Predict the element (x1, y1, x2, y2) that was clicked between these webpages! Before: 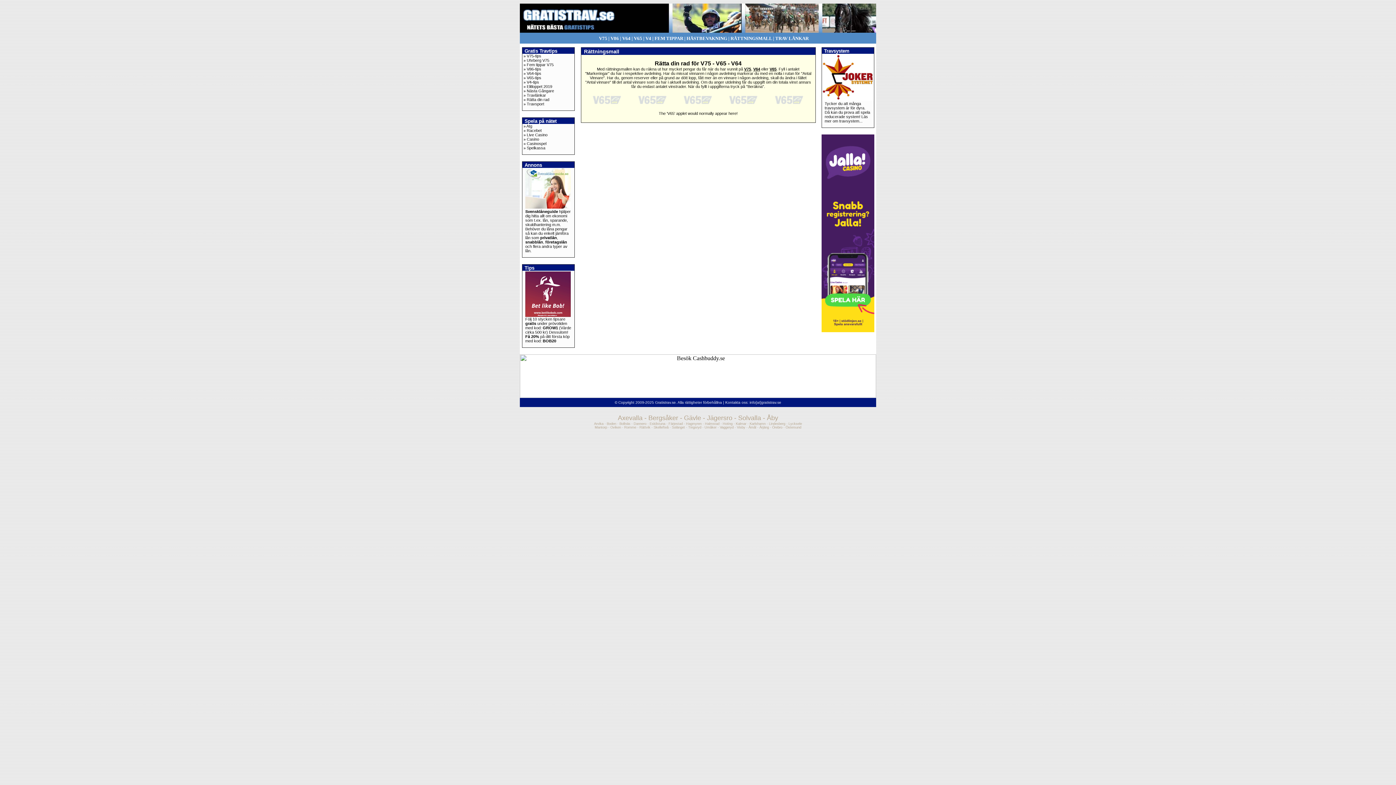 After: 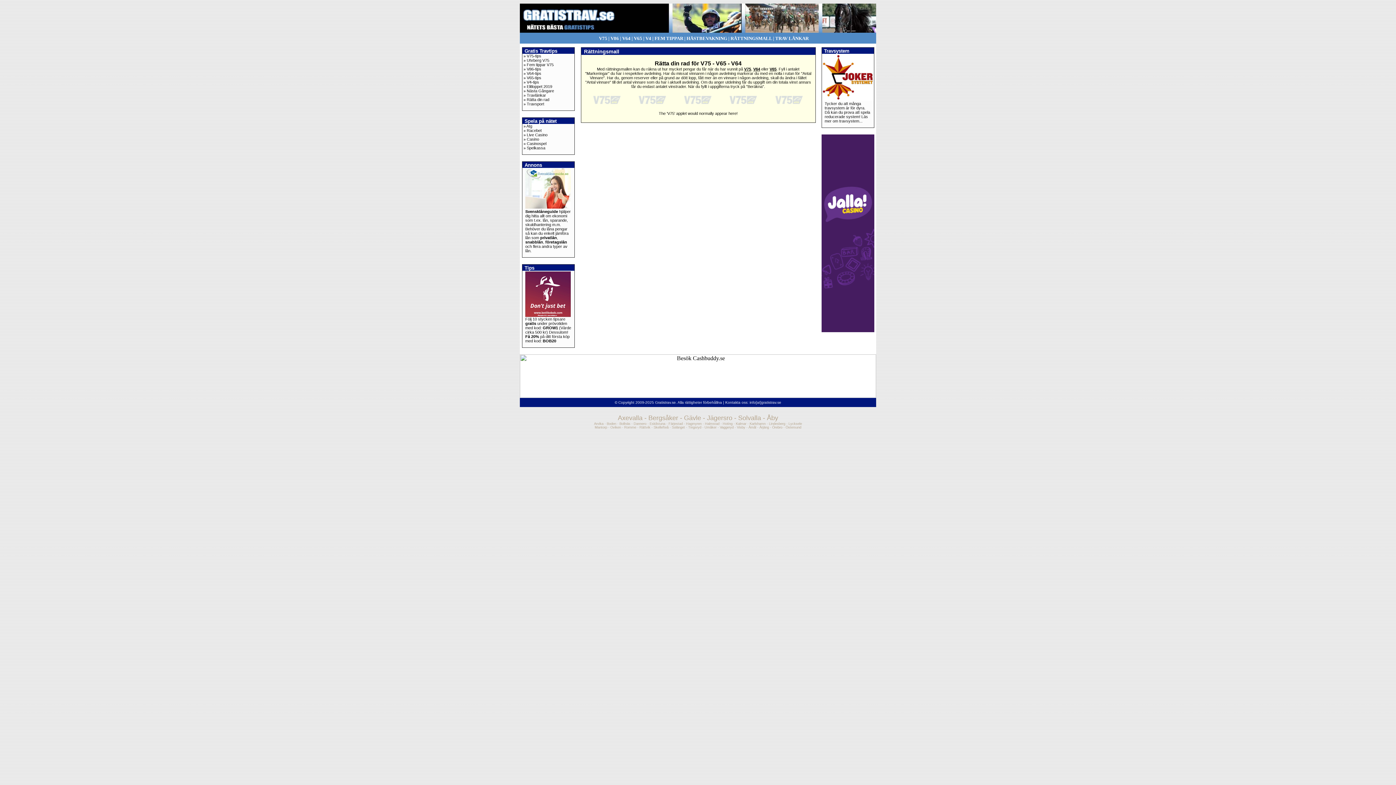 Action: label: V75 bbox: (700, 60, 711, 66)